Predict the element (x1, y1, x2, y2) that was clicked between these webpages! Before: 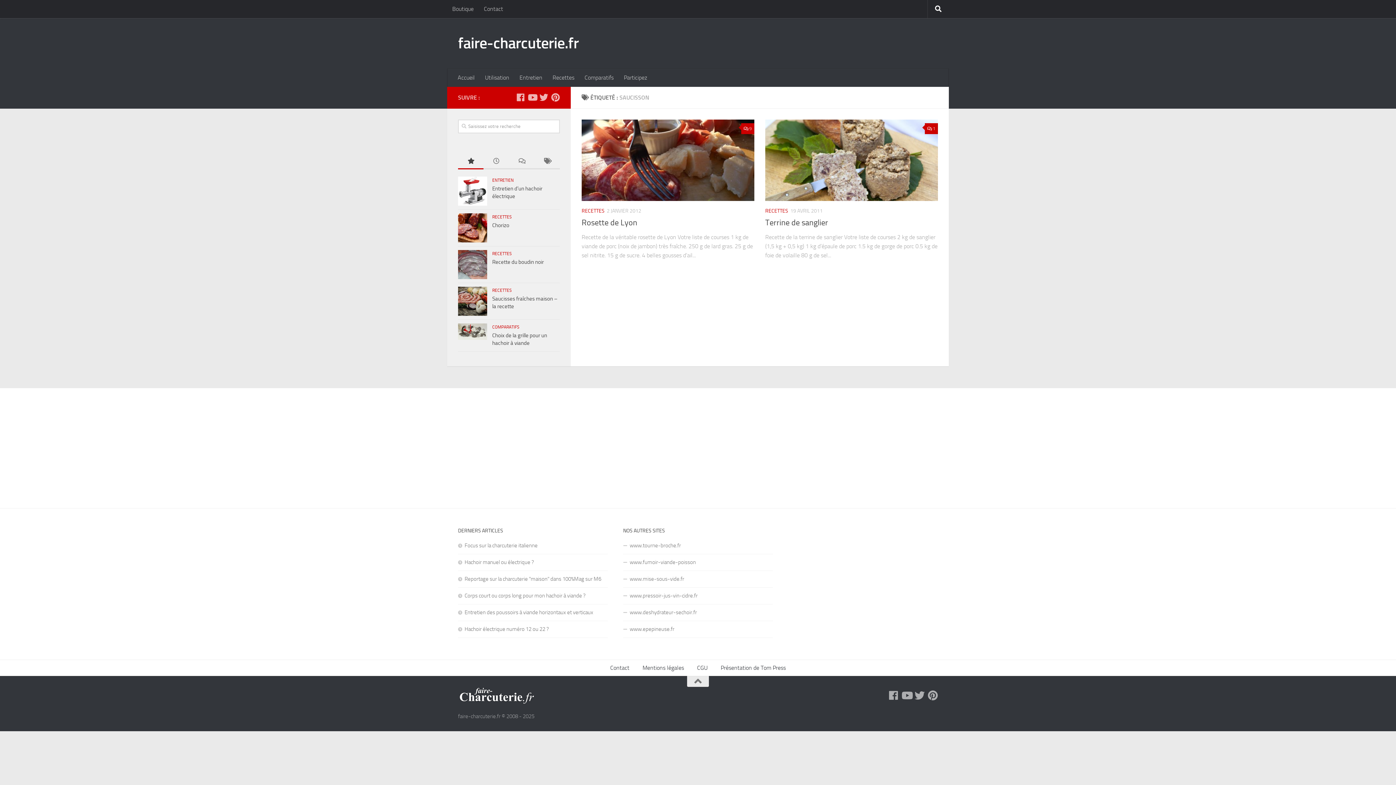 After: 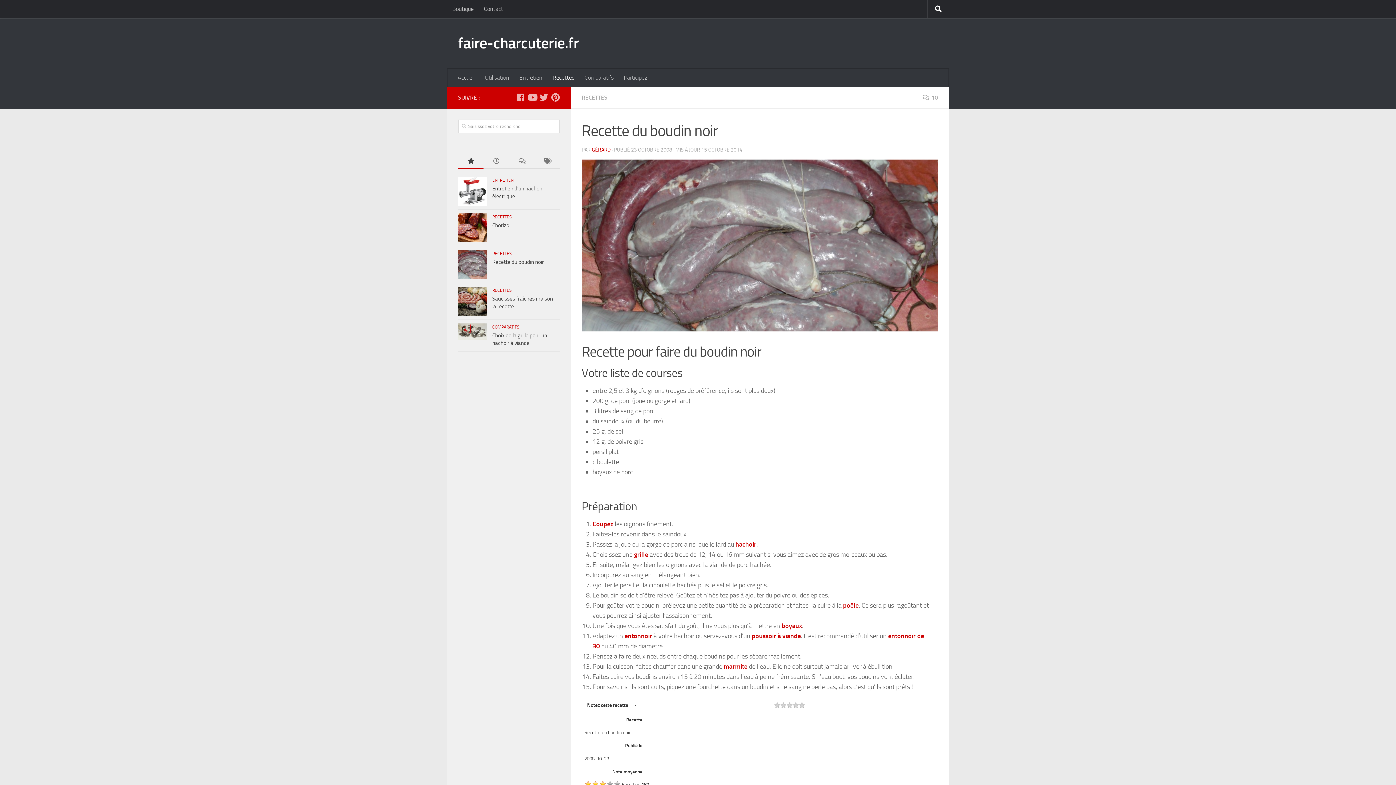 Action: bbox: (458, 250, 487, 279)